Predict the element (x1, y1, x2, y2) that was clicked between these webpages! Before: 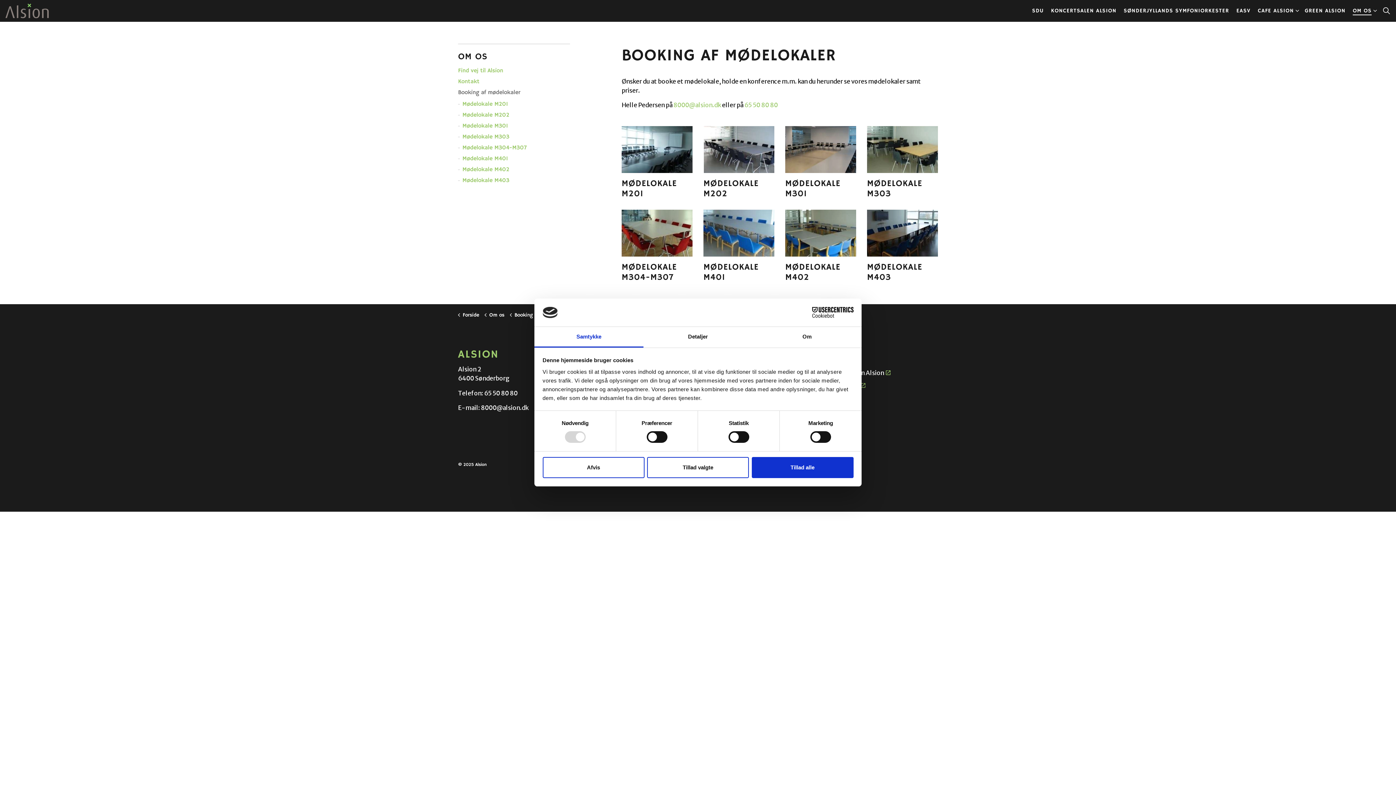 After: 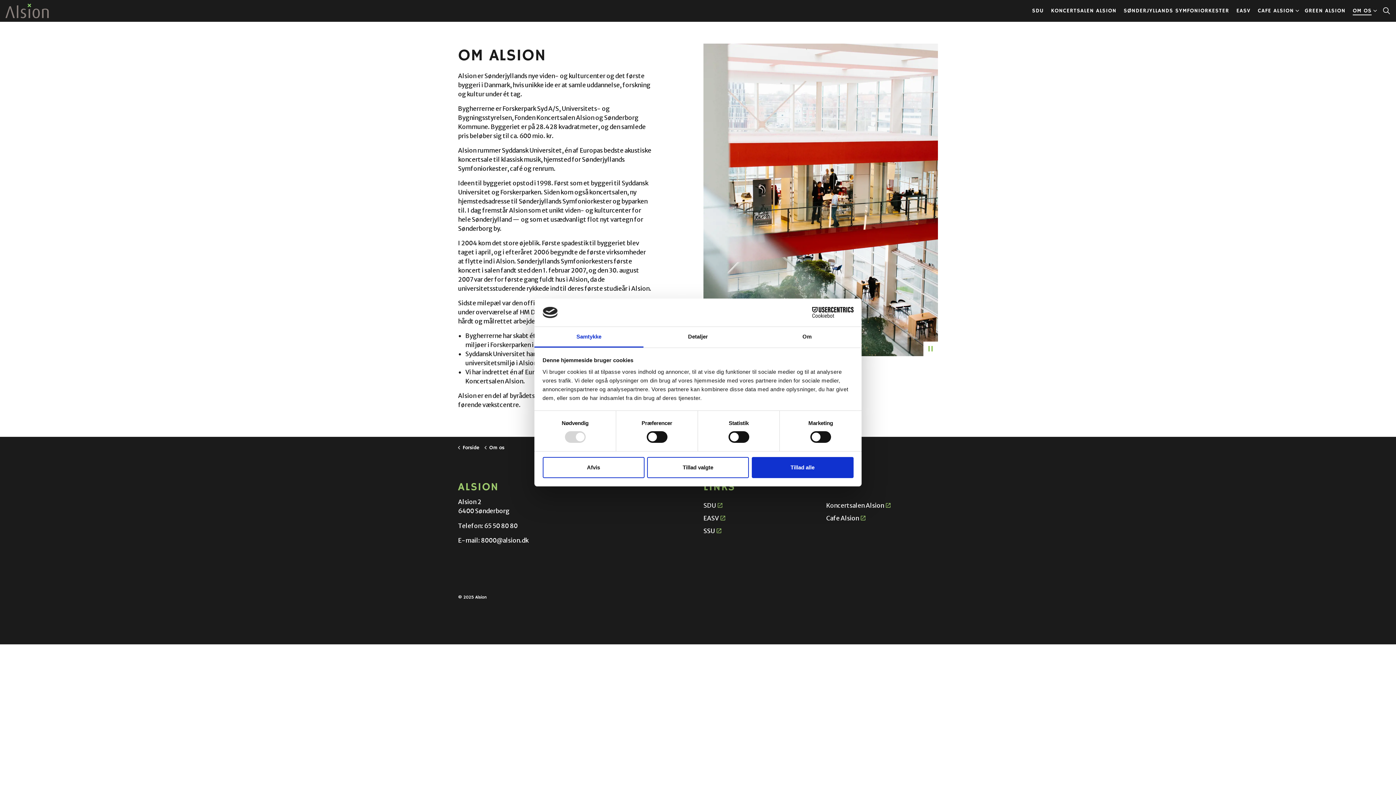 Action: bbox: (458, 51, 487, 62) label: OM OS